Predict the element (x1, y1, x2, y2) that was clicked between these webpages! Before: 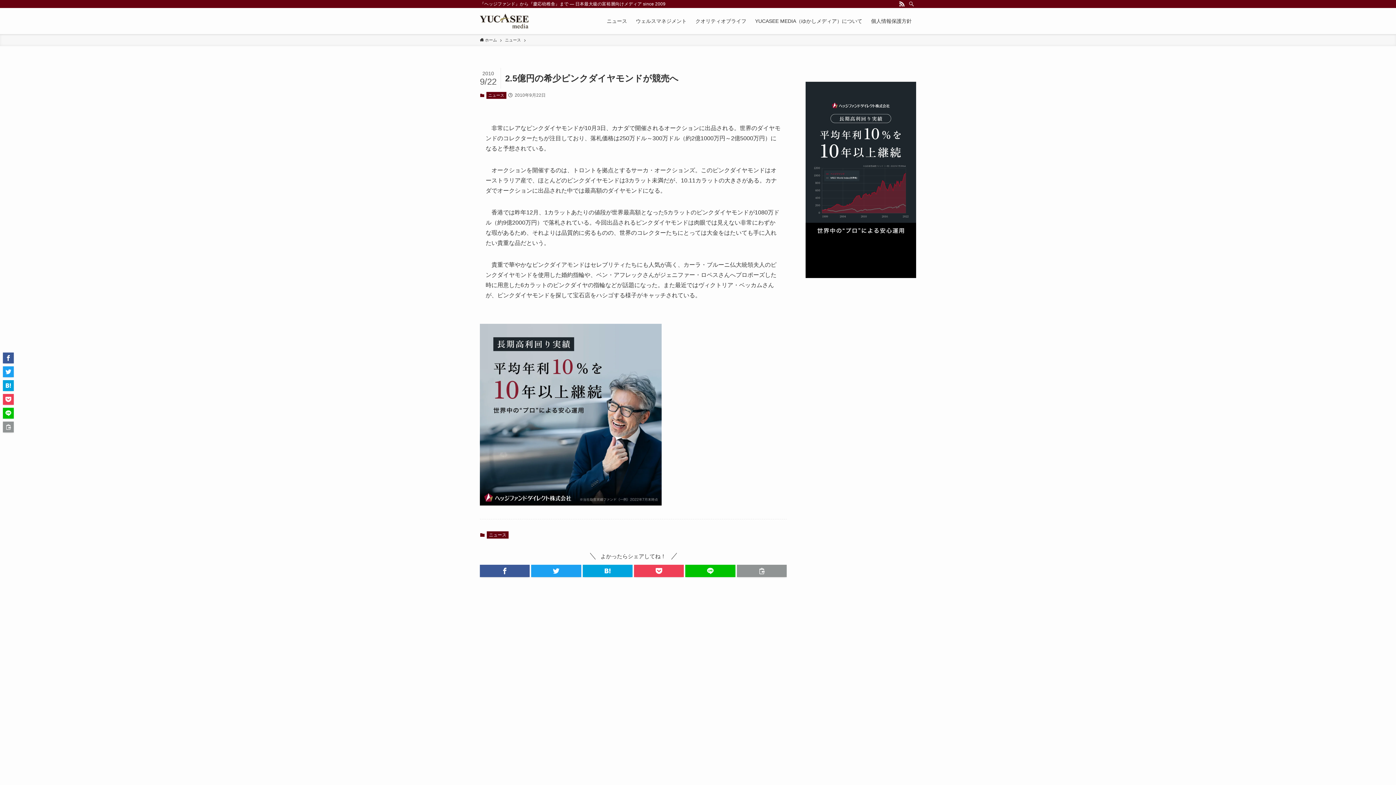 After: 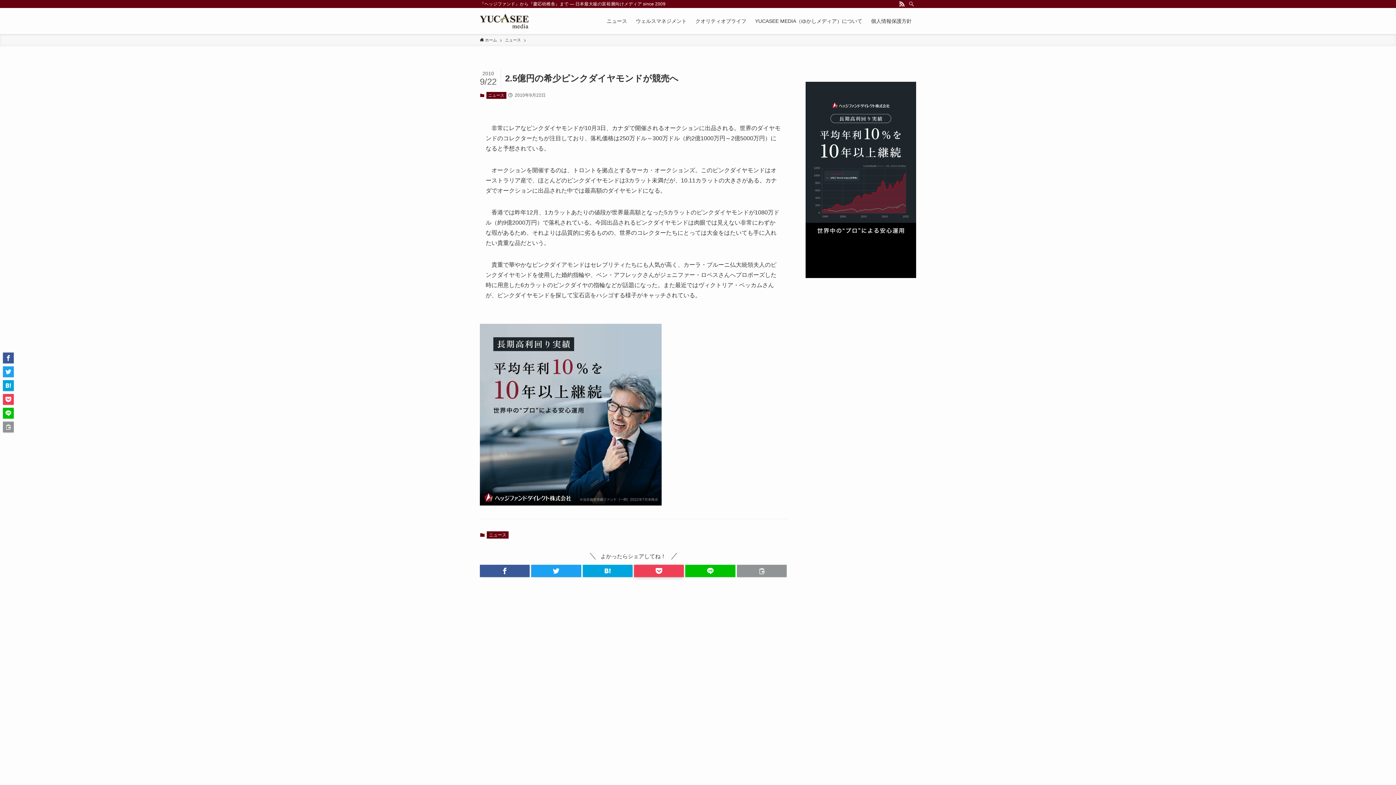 Action: bbox: (634, 565, 684, 577)